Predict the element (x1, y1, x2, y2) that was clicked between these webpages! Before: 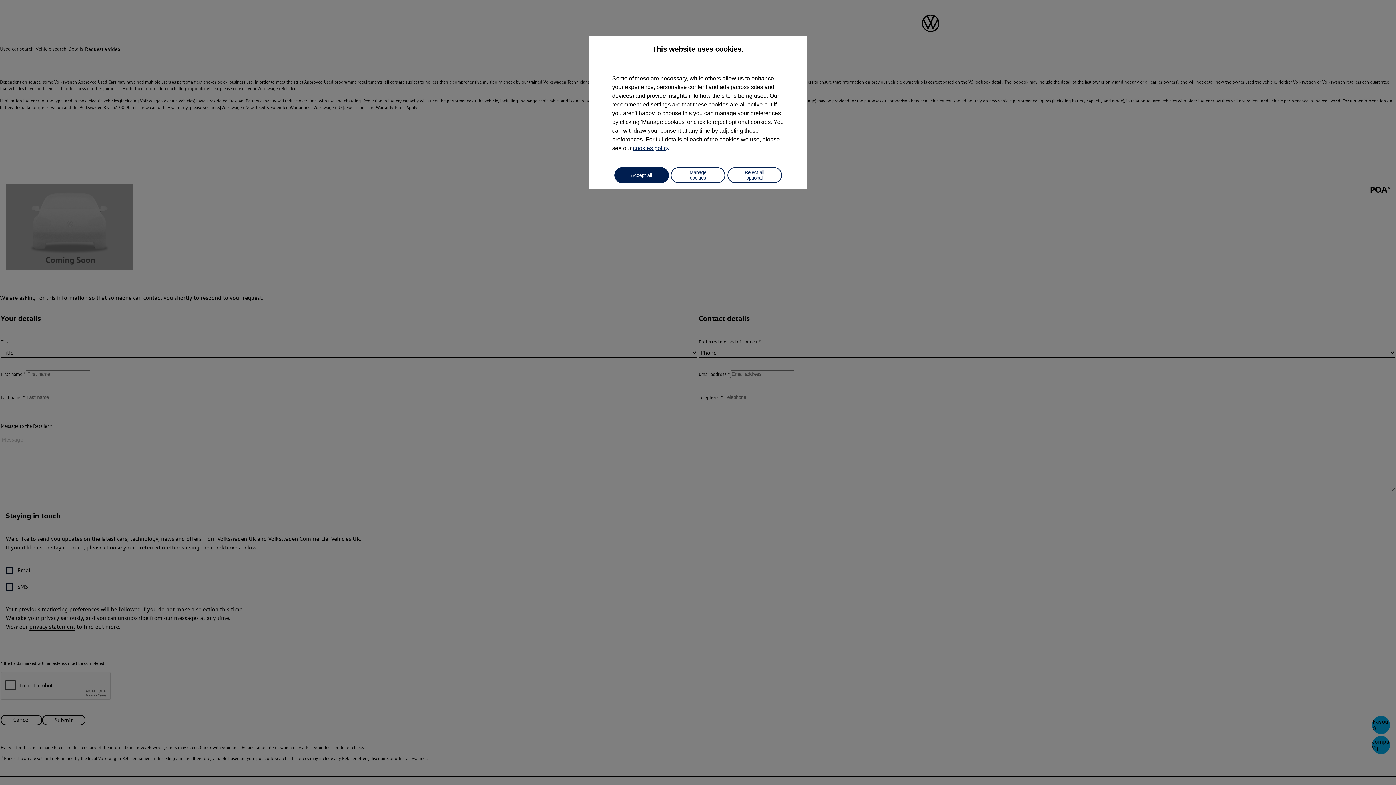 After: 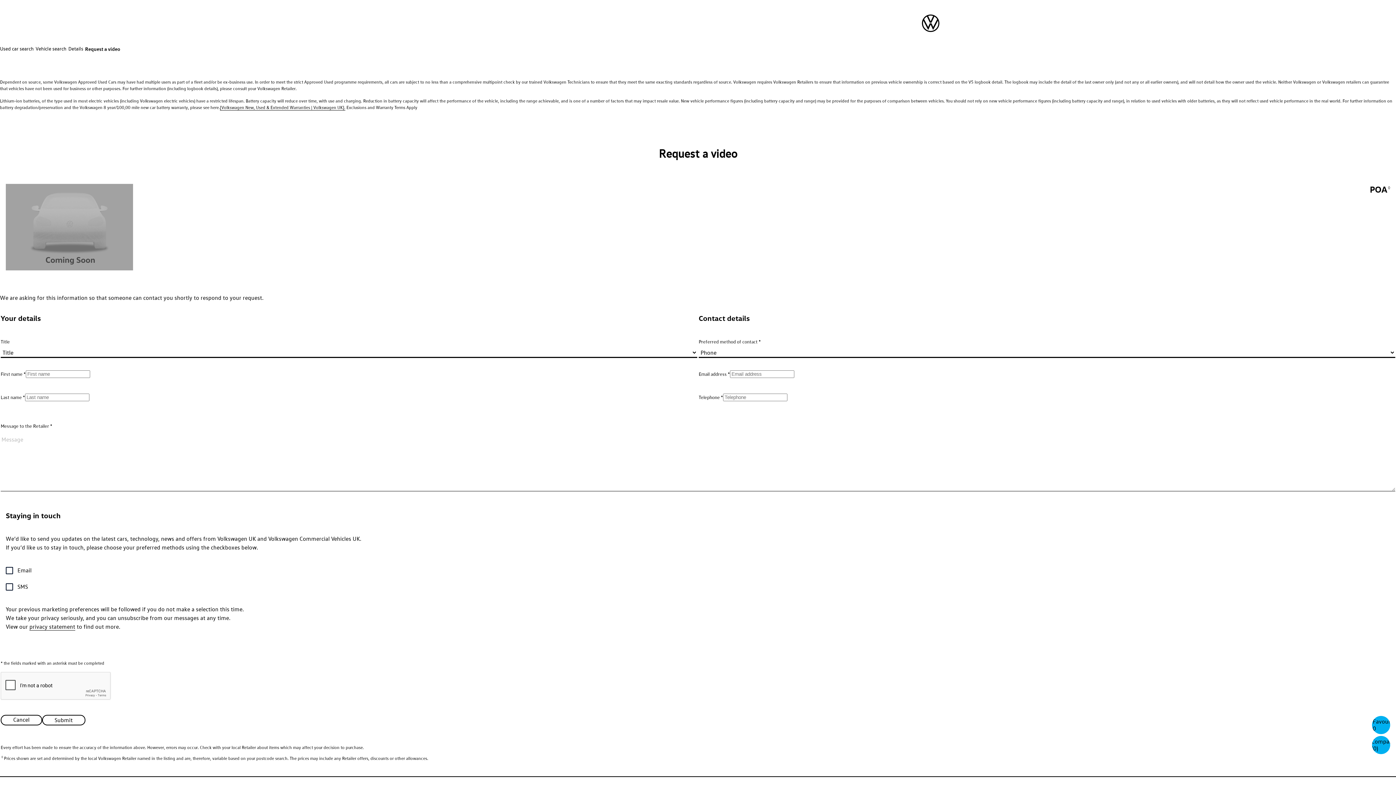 Action: bbox: (727, 167, 782, 183) label: Reject all optional